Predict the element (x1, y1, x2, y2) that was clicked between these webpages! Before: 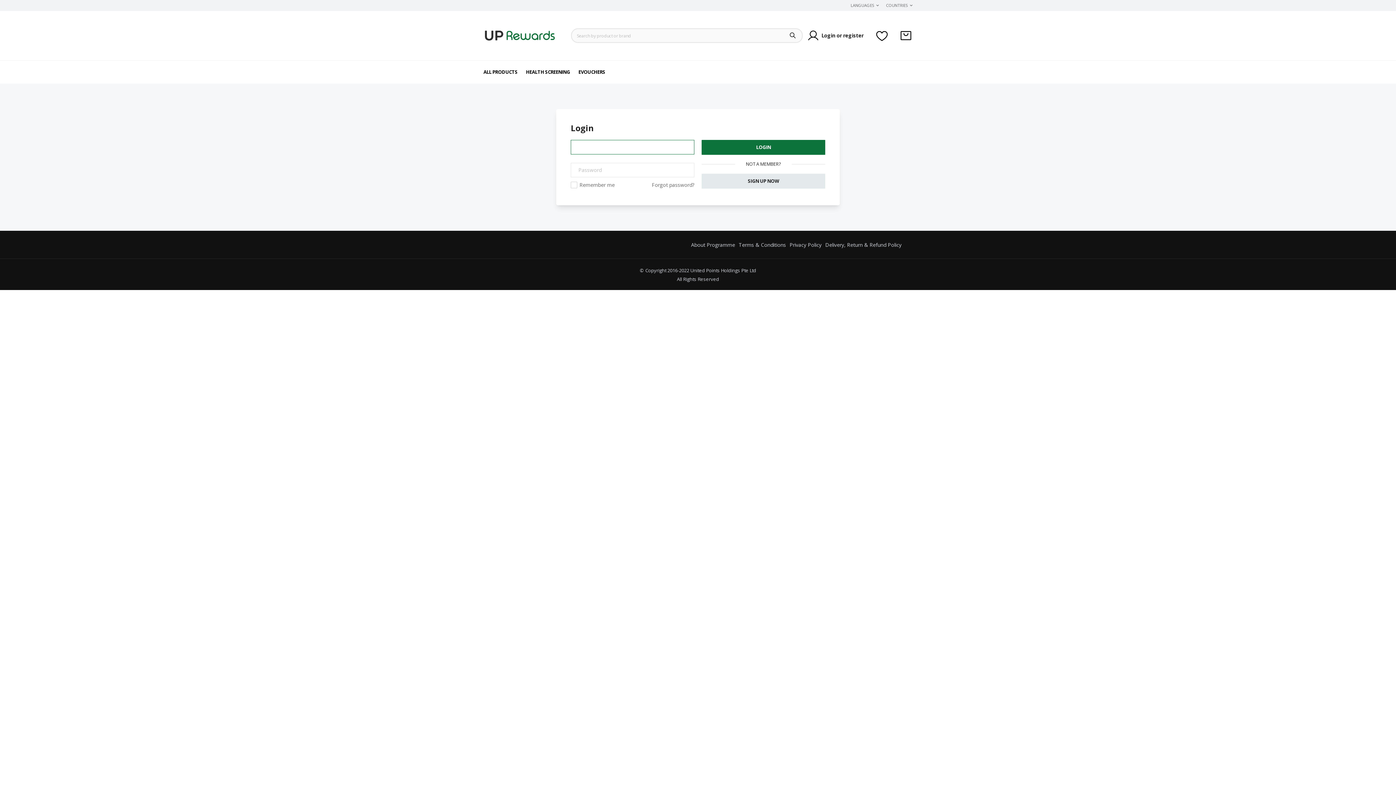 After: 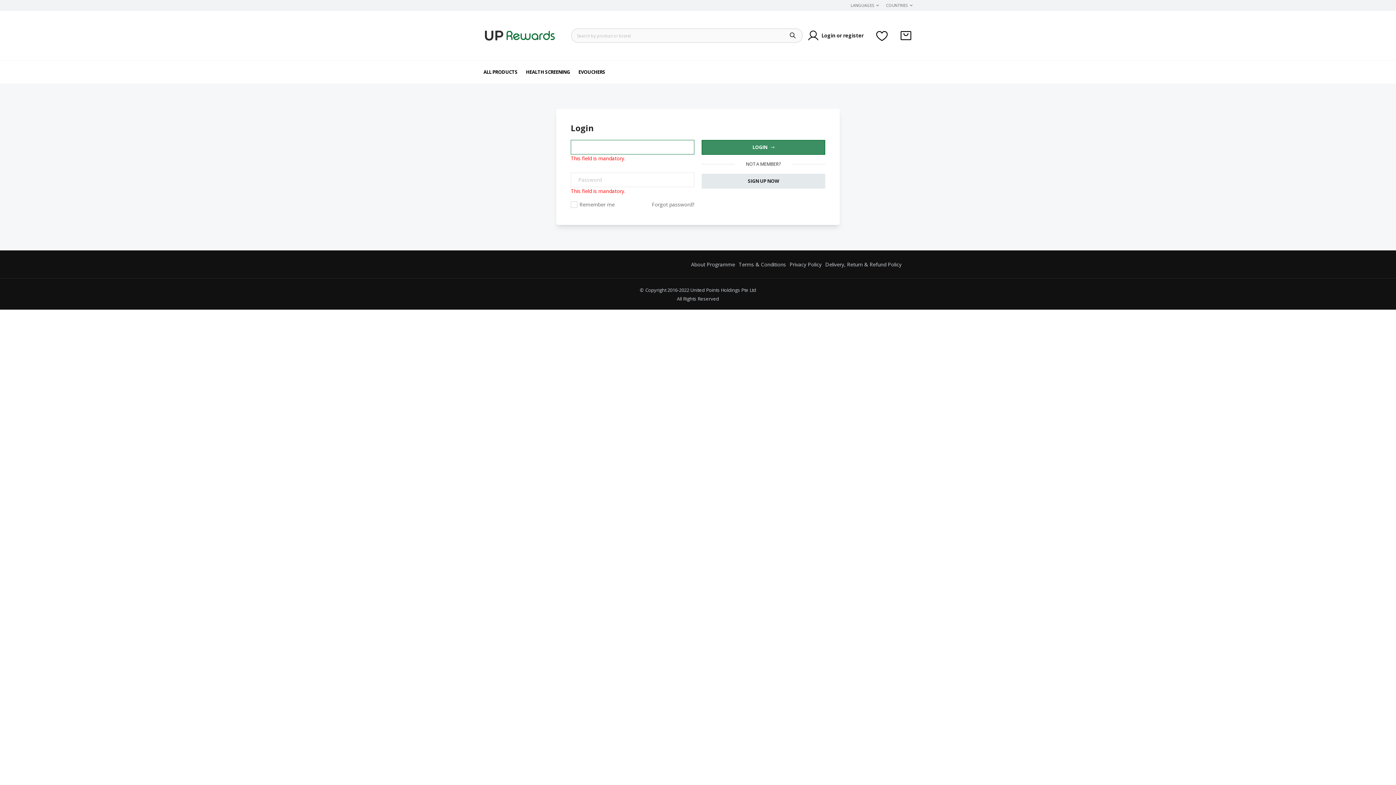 Action: label: LOGIN  bbox: (701, 140, 825, 154)